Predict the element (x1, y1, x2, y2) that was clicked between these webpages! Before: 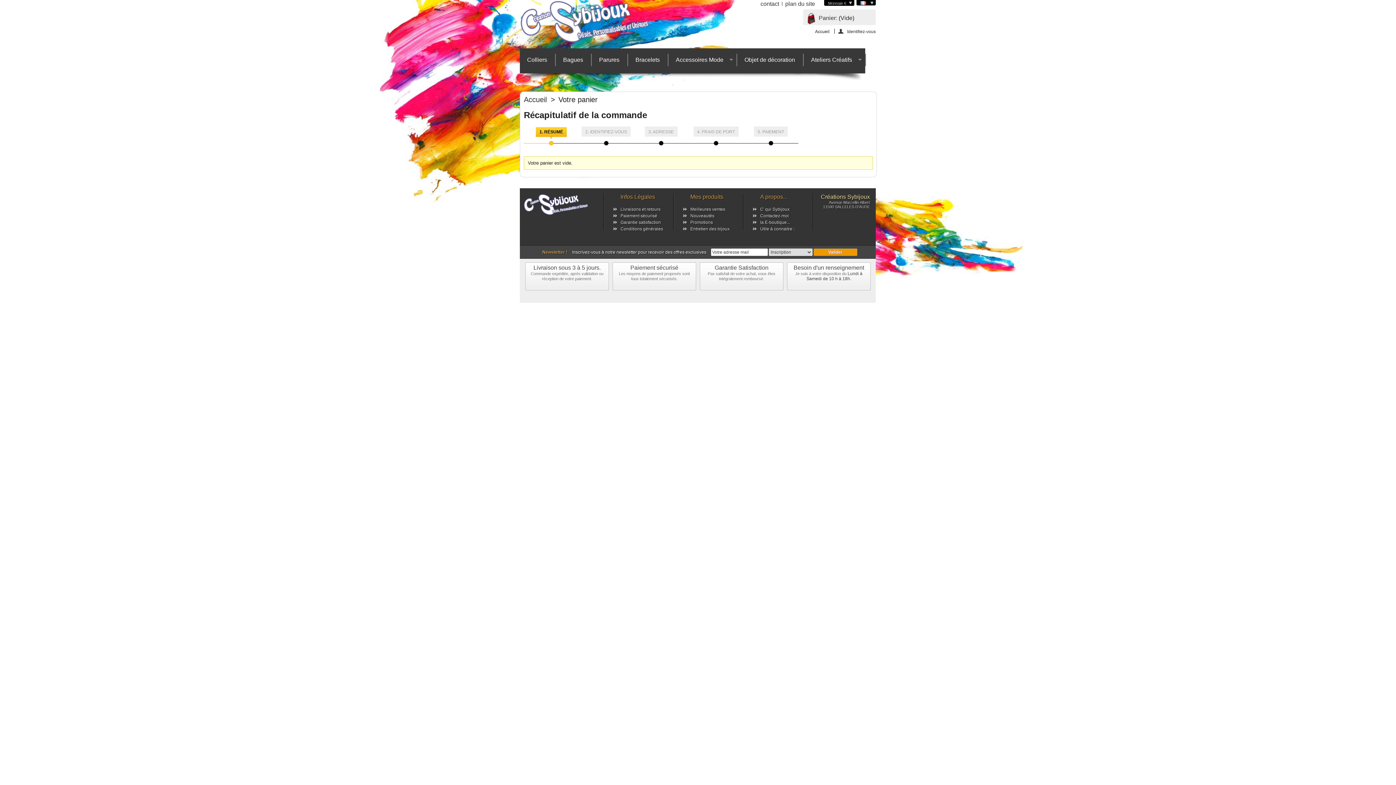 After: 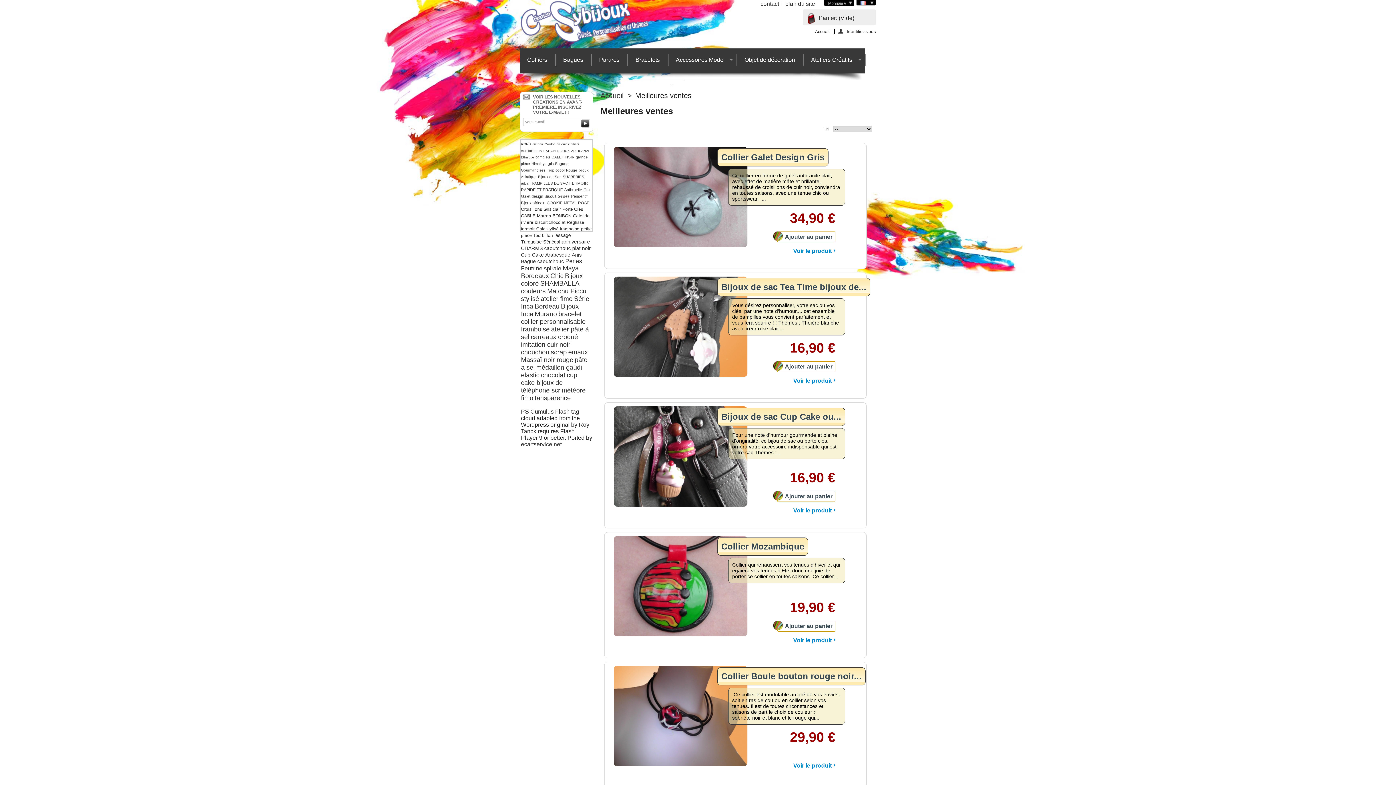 Action: label: Meilleures ventes bbox: (690, 206, 725, 212)